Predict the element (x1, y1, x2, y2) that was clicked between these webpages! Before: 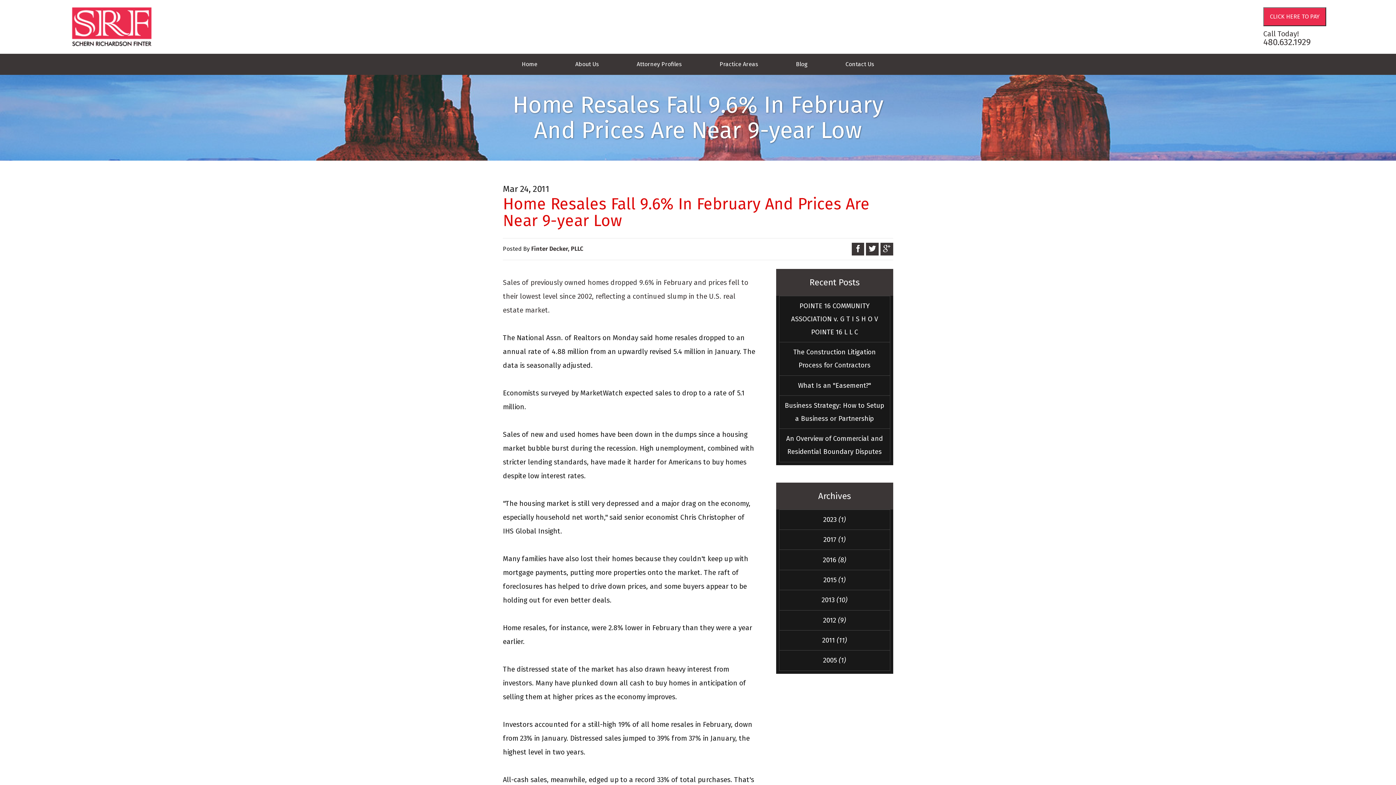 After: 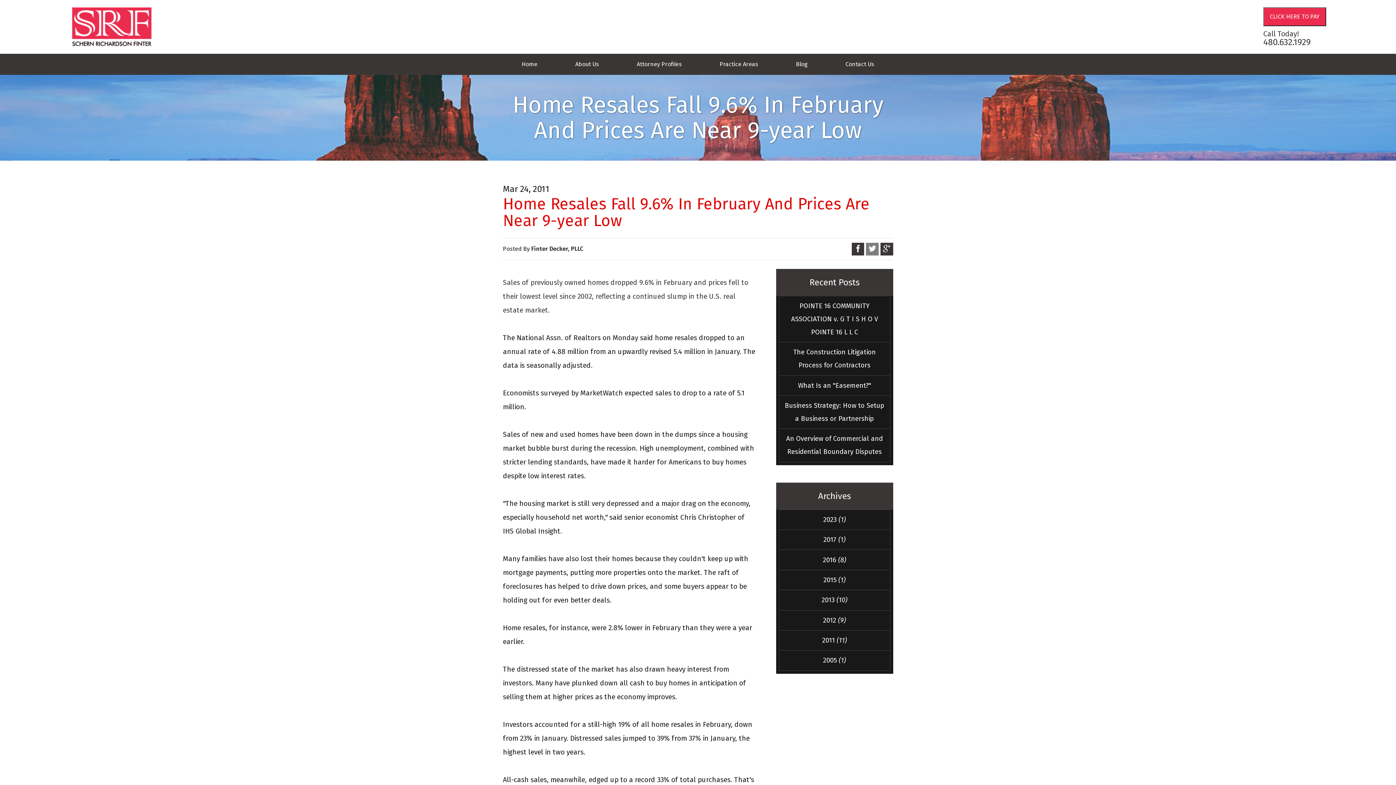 Action: bbox: (866, 242, 878, 255)